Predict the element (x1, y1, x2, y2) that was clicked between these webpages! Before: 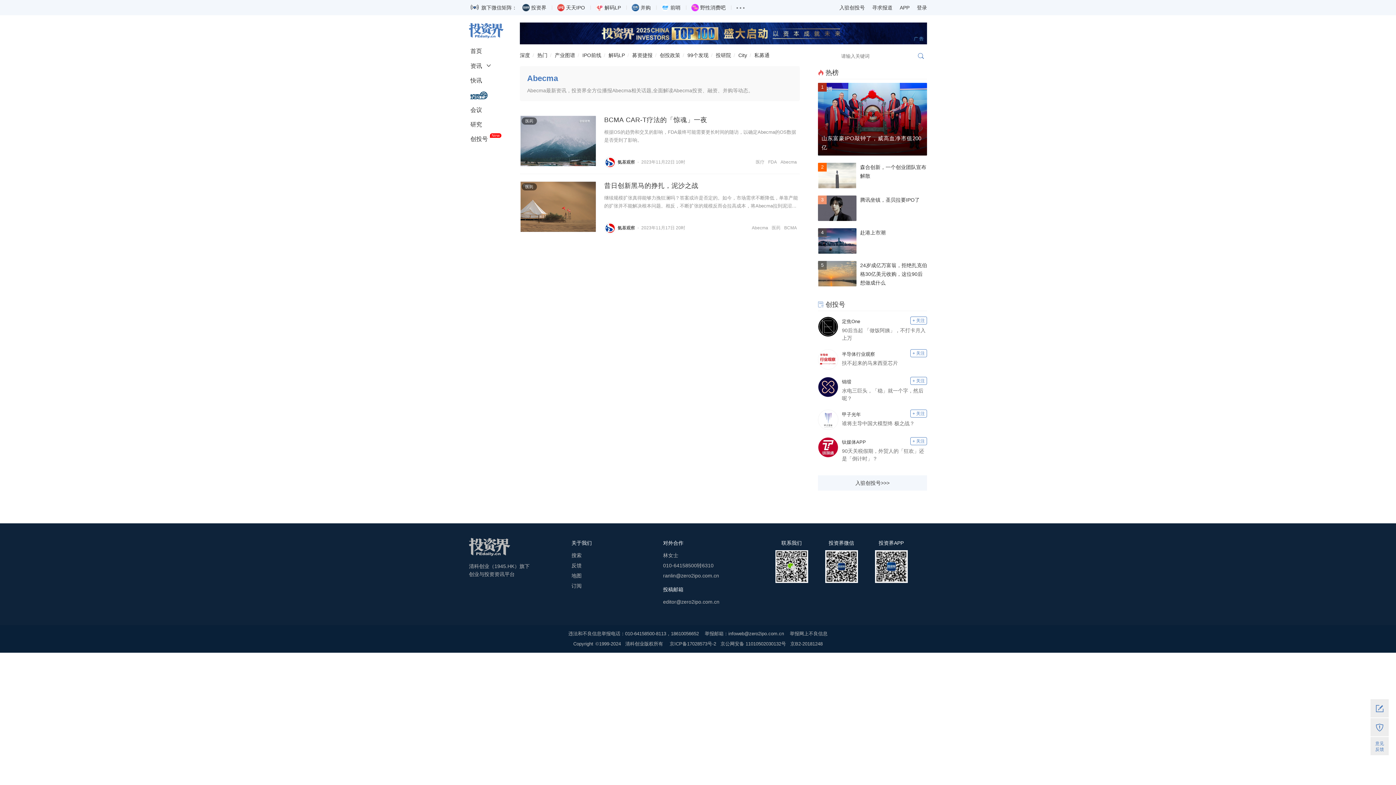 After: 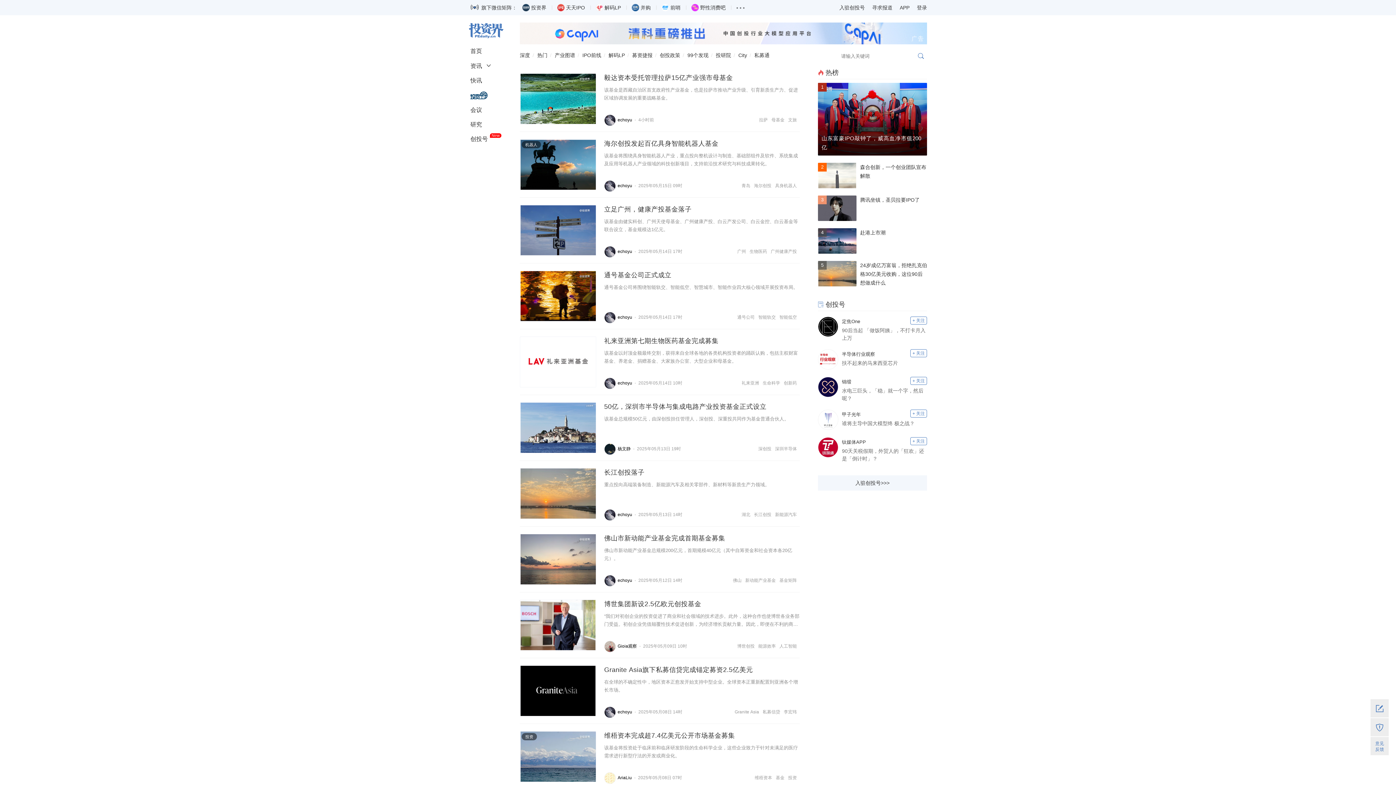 Action: label: 募资捷报 bbox: (632, 44, 658, 66)